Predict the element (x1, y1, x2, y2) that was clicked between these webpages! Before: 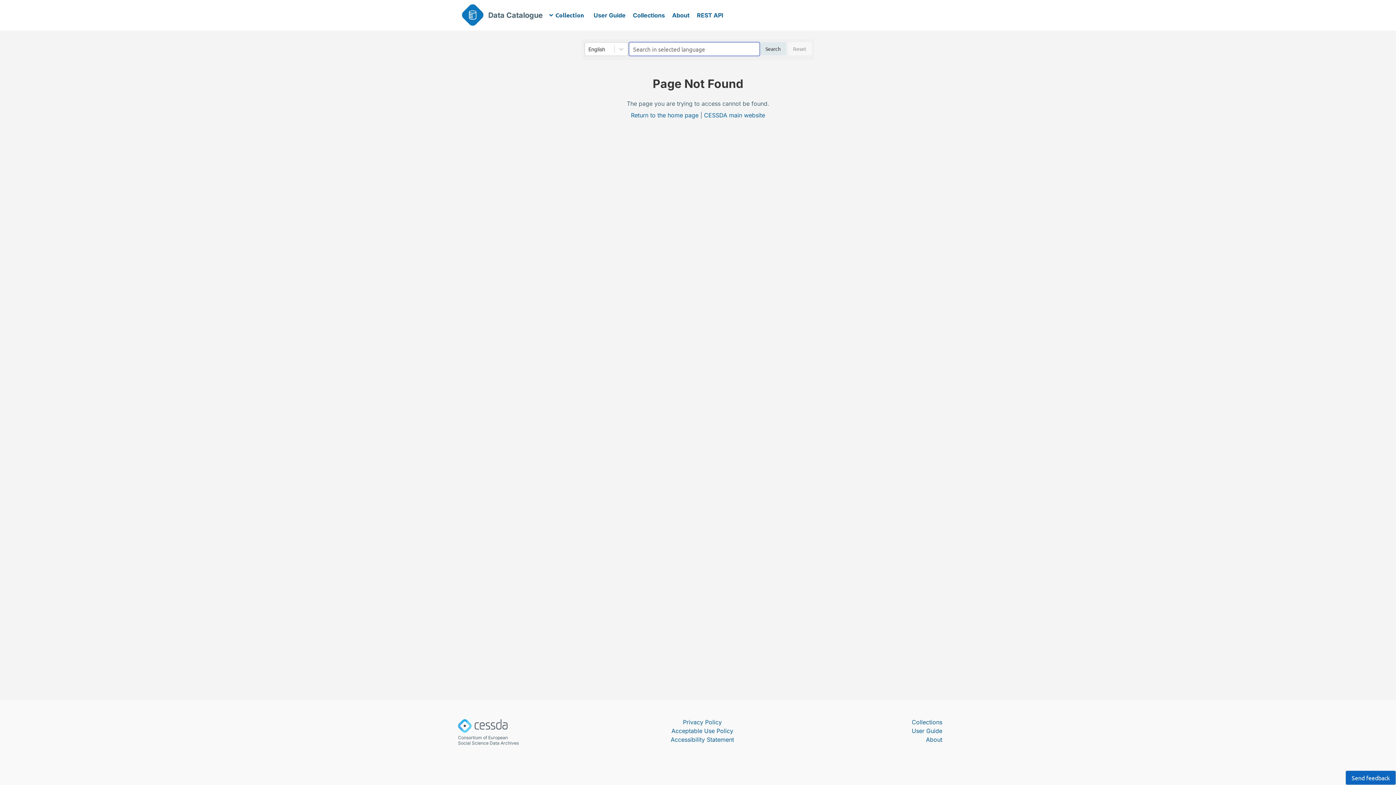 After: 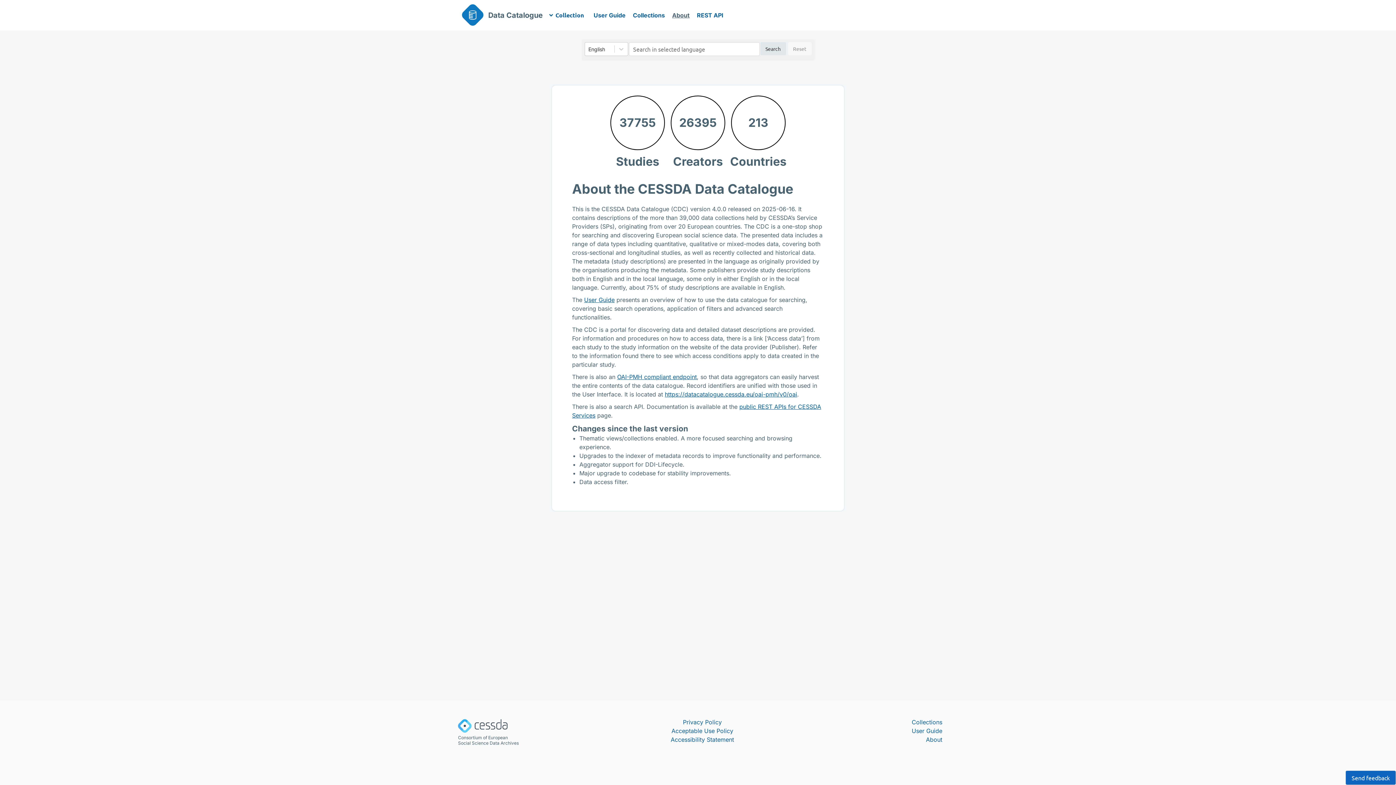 Action: label: About bbox: (668, 7, 693, 23)